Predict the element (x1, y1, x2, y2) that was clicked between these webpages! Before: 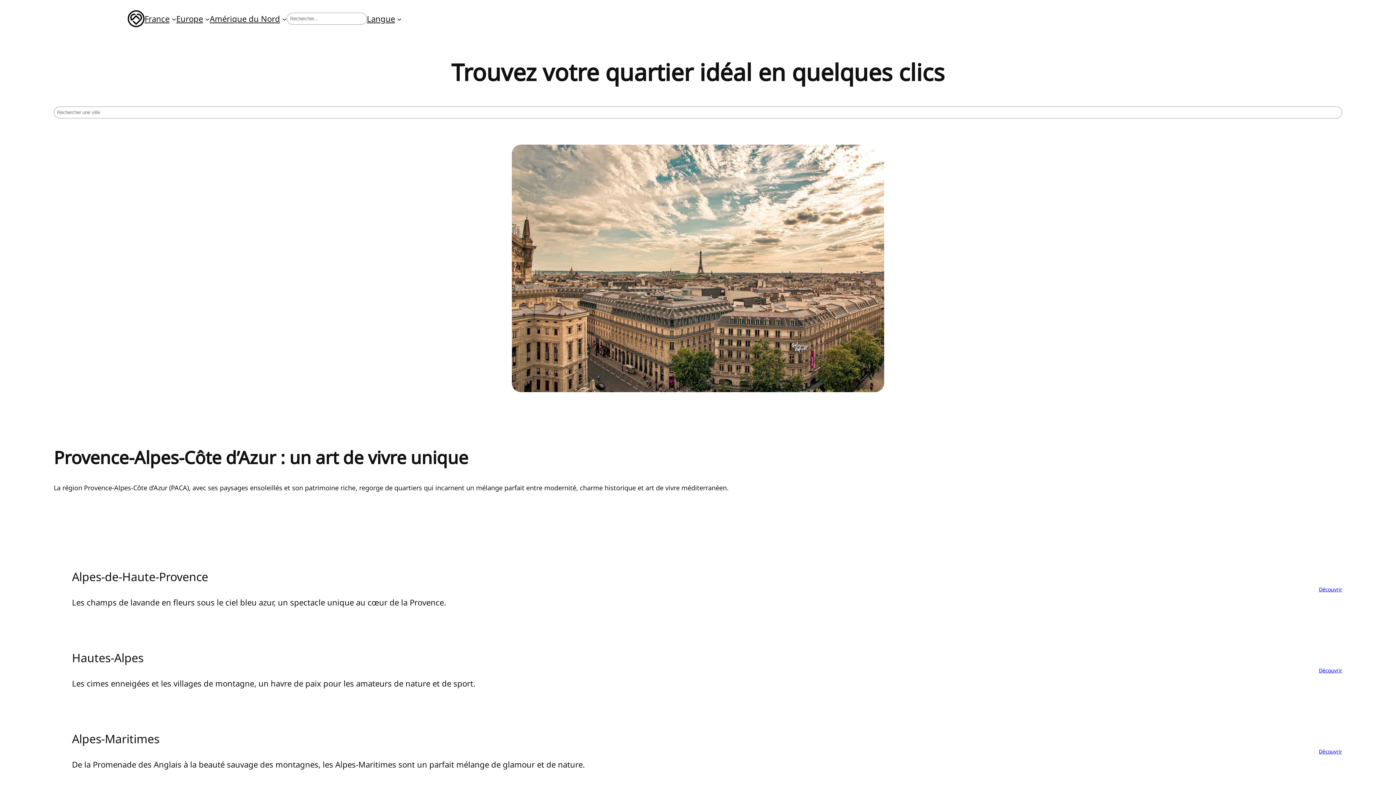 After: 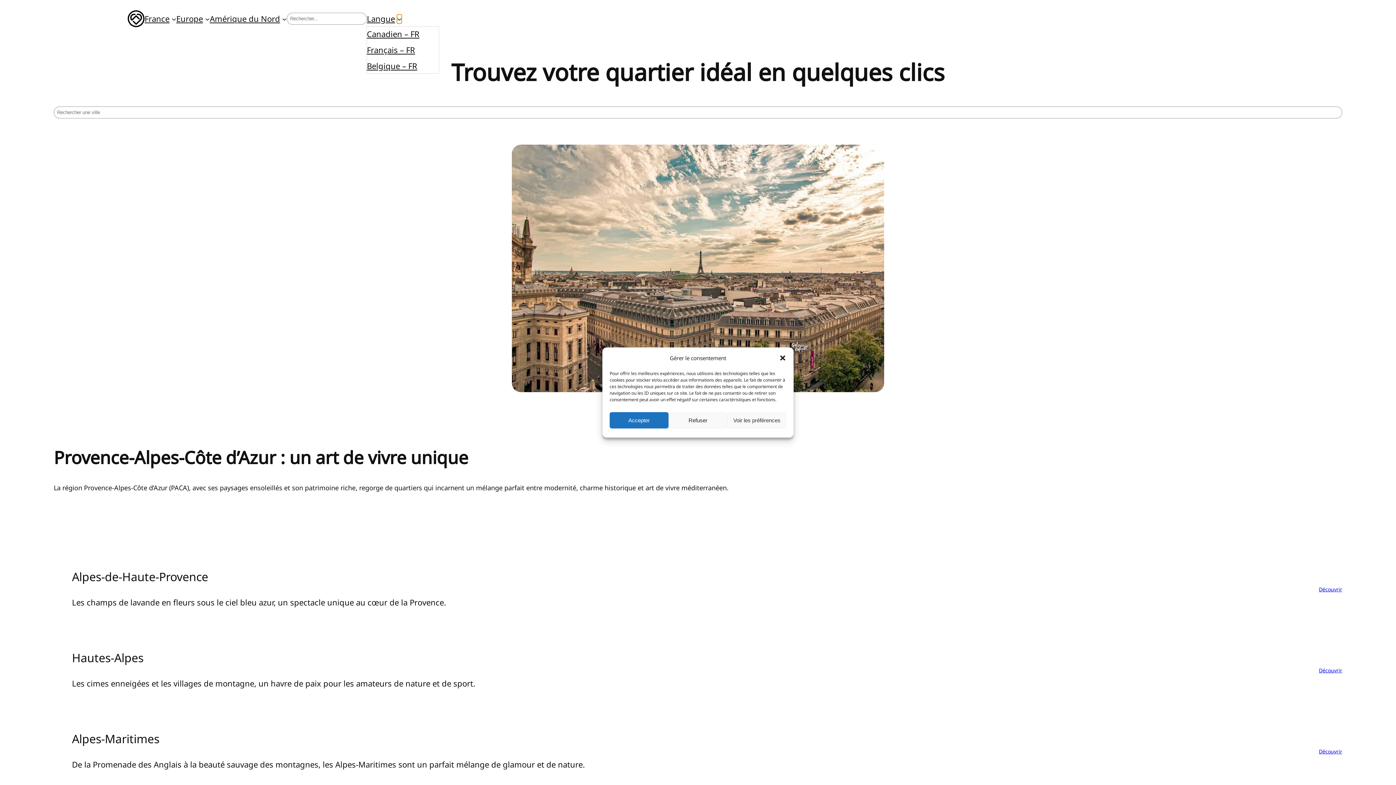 Action: bbox: (397, 16, 401, 21) label: Sous-menu Langue